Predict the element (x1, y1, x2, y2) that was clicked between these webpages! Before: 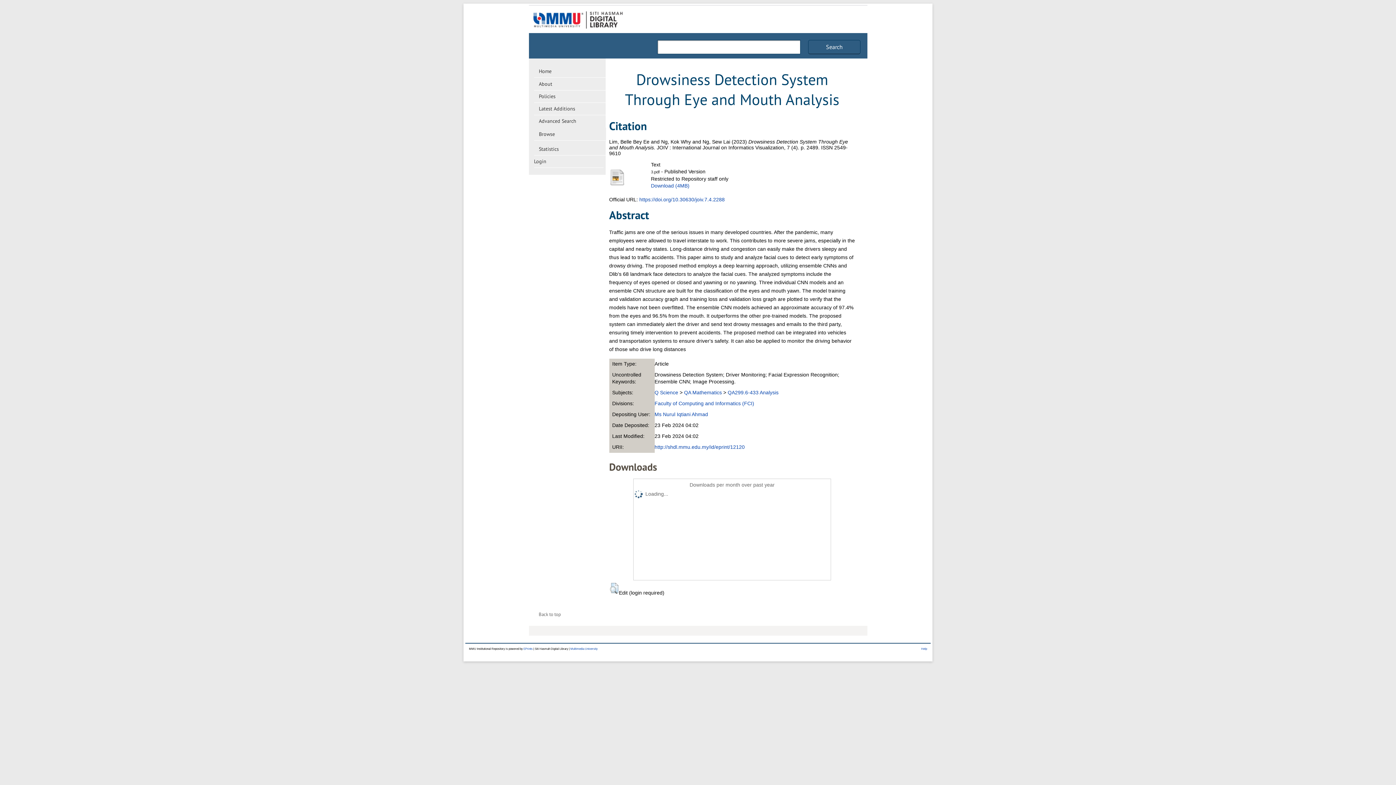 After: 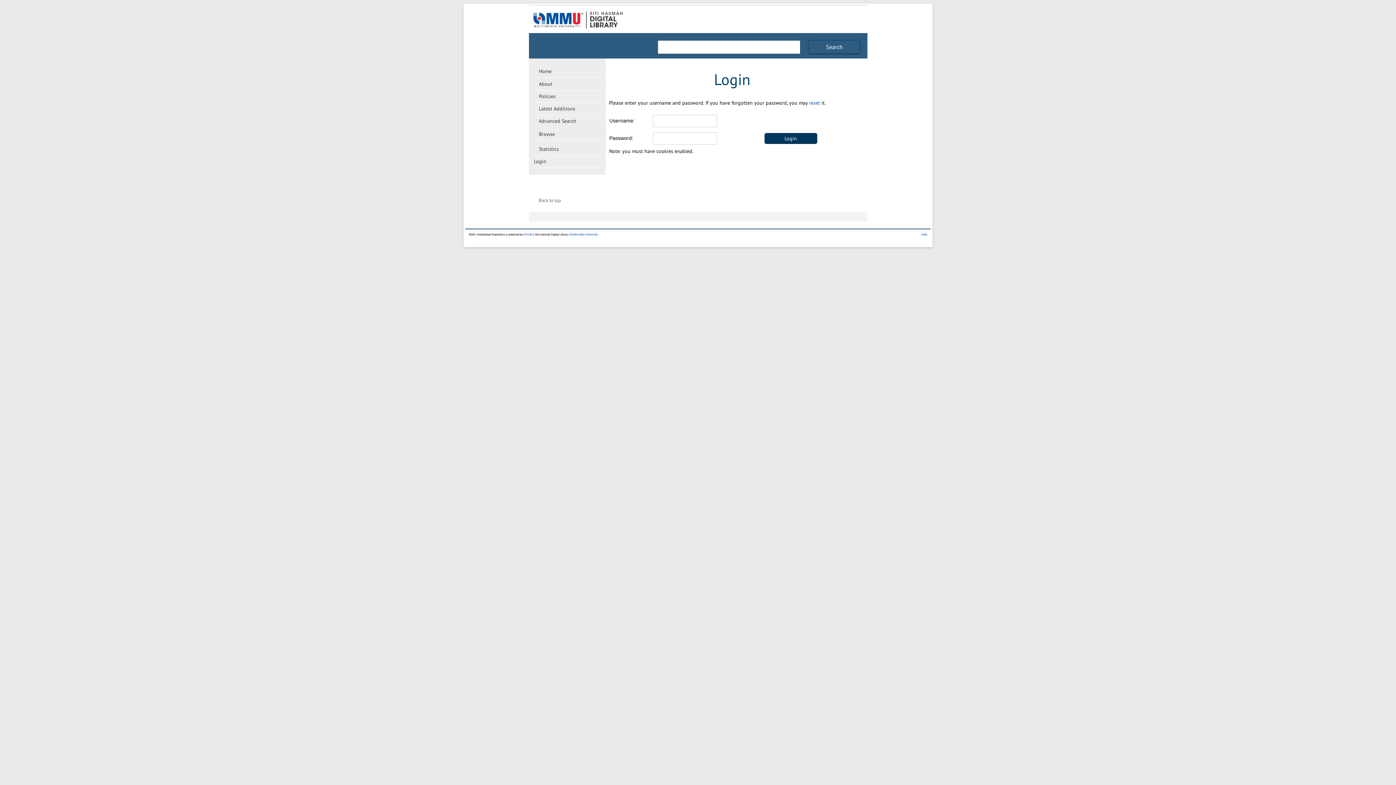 Action: label: Download (4MB) bbox: (651, 183, 689, 188)